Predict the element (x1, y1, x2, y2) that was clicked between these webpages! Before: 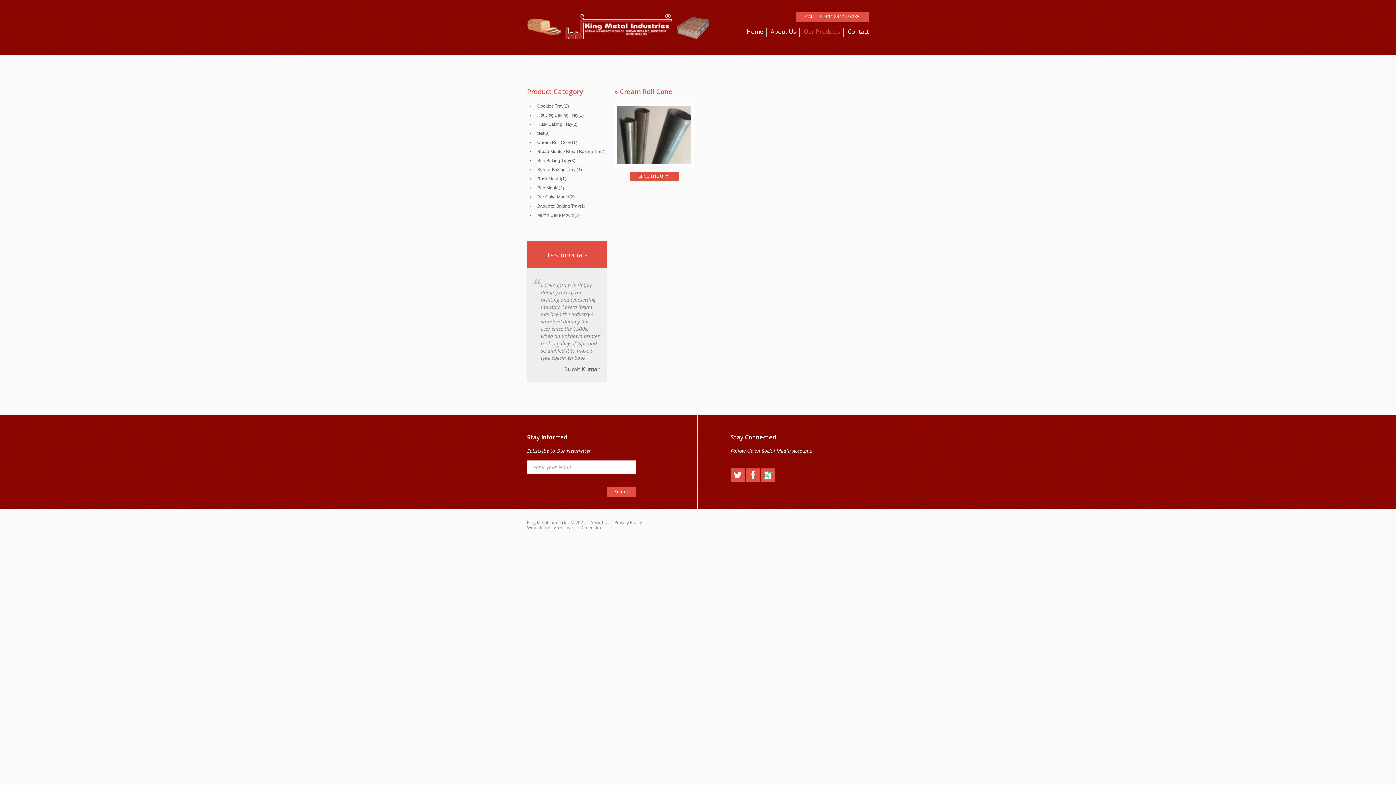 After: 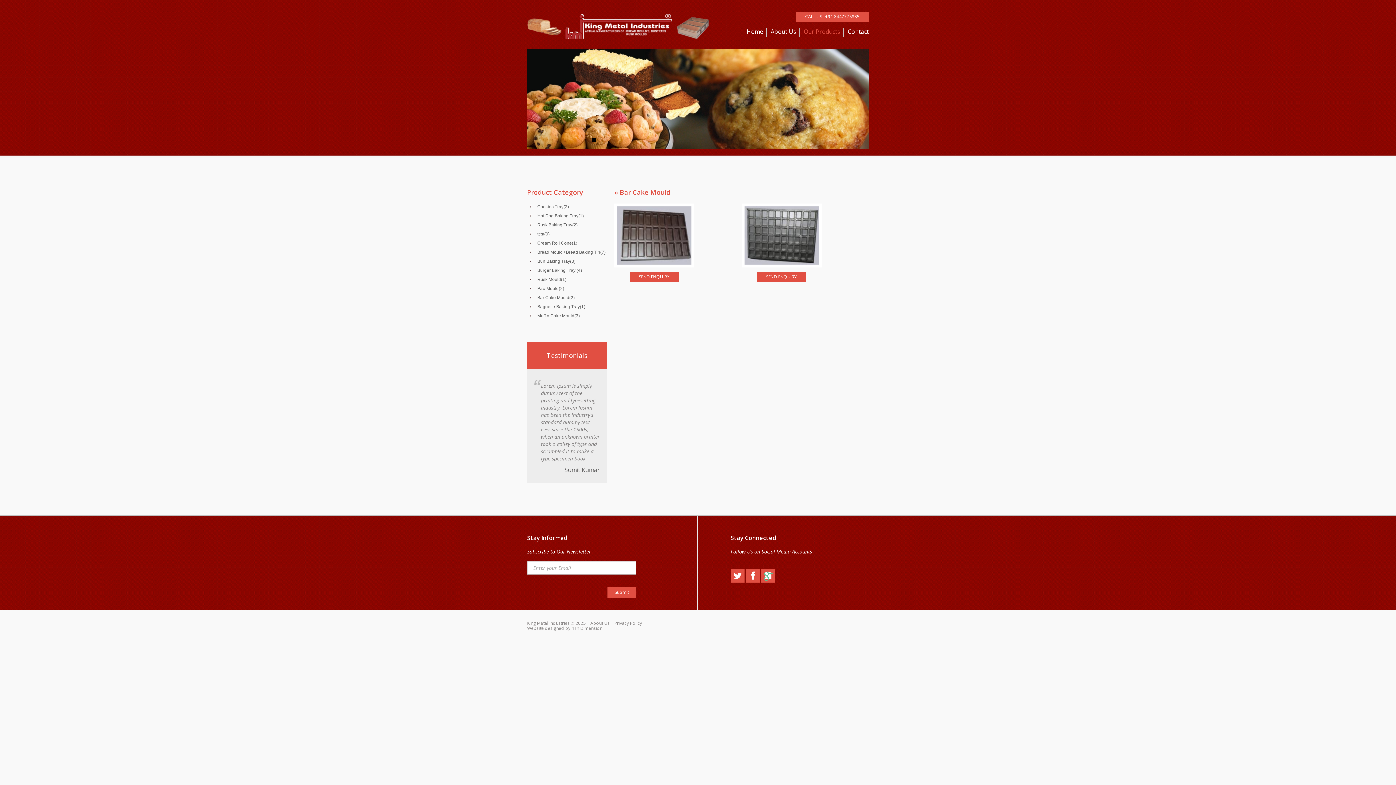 Action: bbox: (537, 194, 574, 199) label: Bar Cake Mould(2)